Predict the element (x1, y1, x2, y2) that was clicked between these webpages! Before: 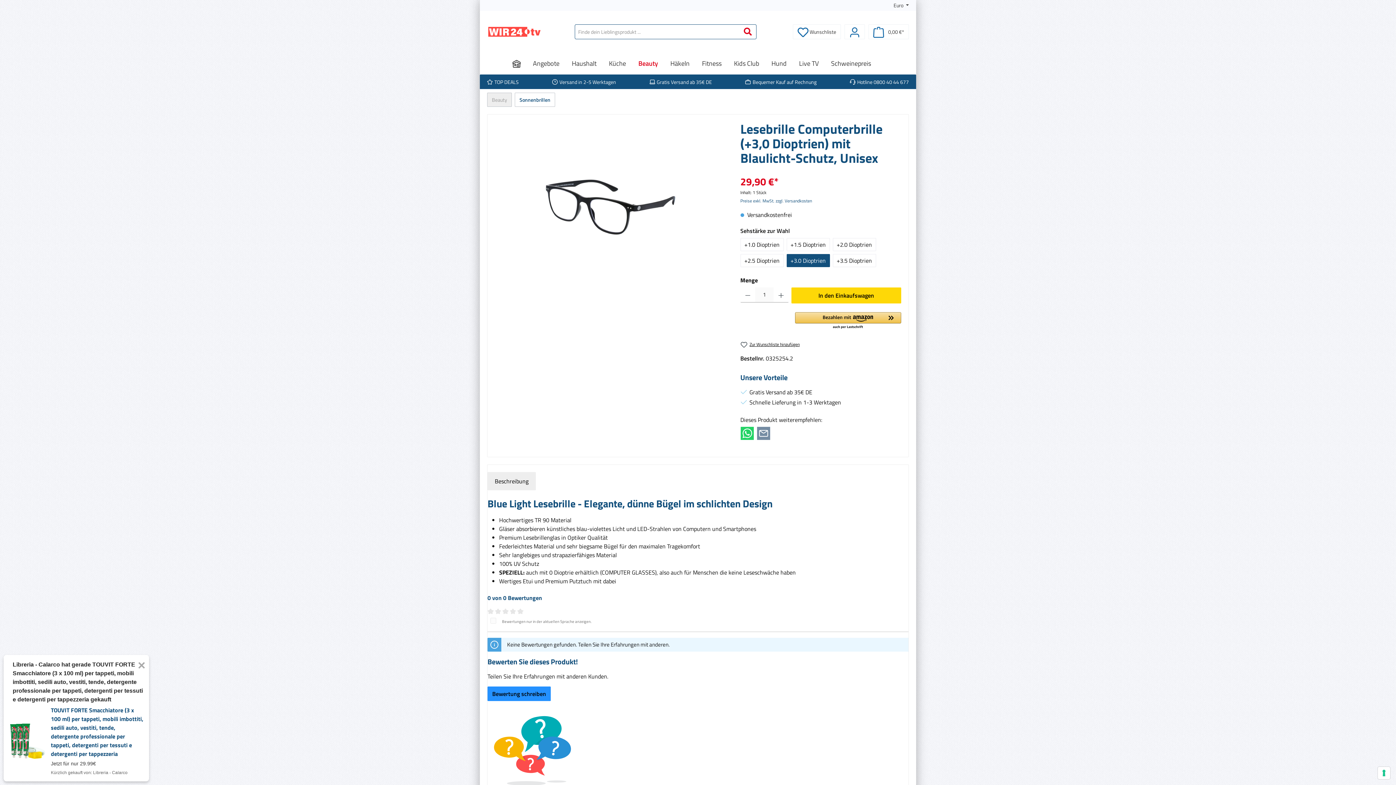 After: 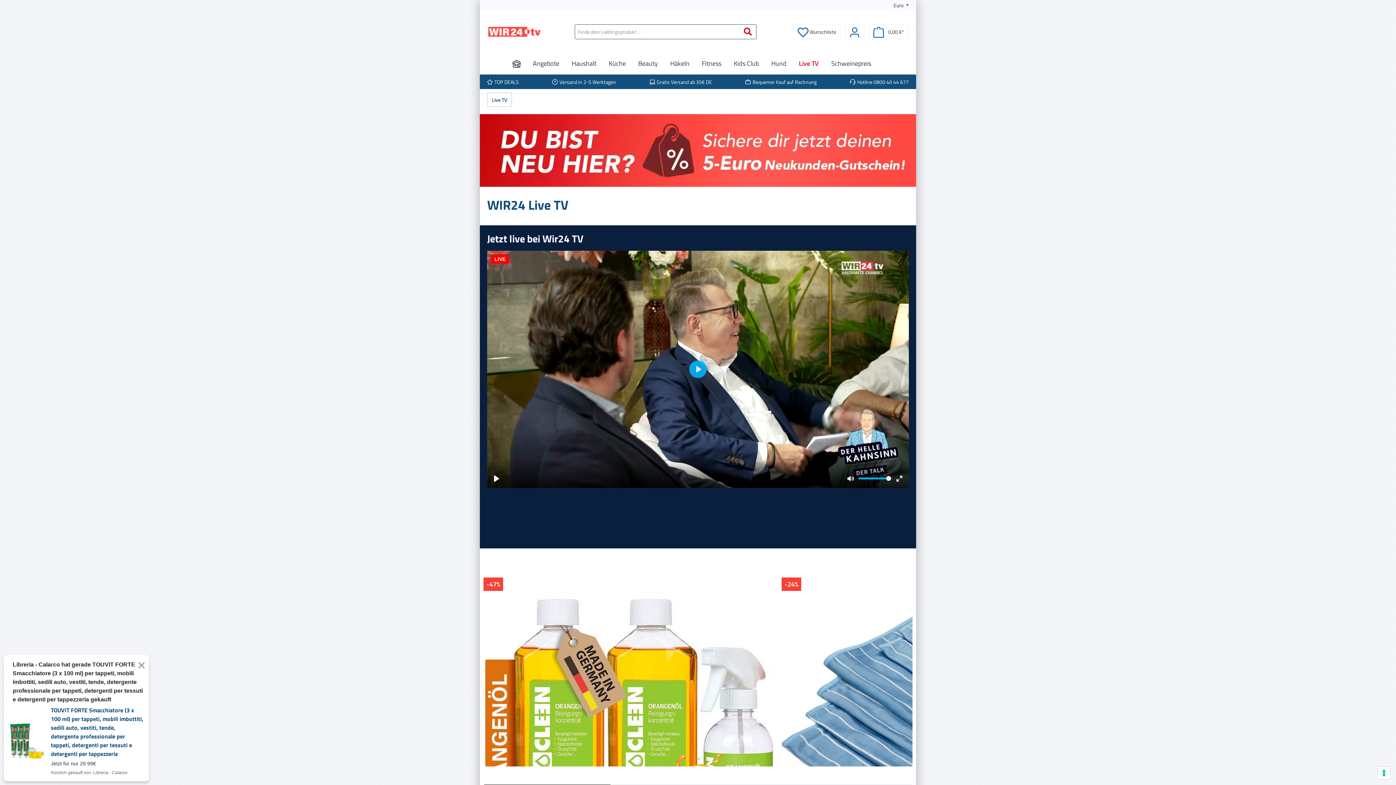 Action: bbox: (799, 52, 831, 74) label: Live TV